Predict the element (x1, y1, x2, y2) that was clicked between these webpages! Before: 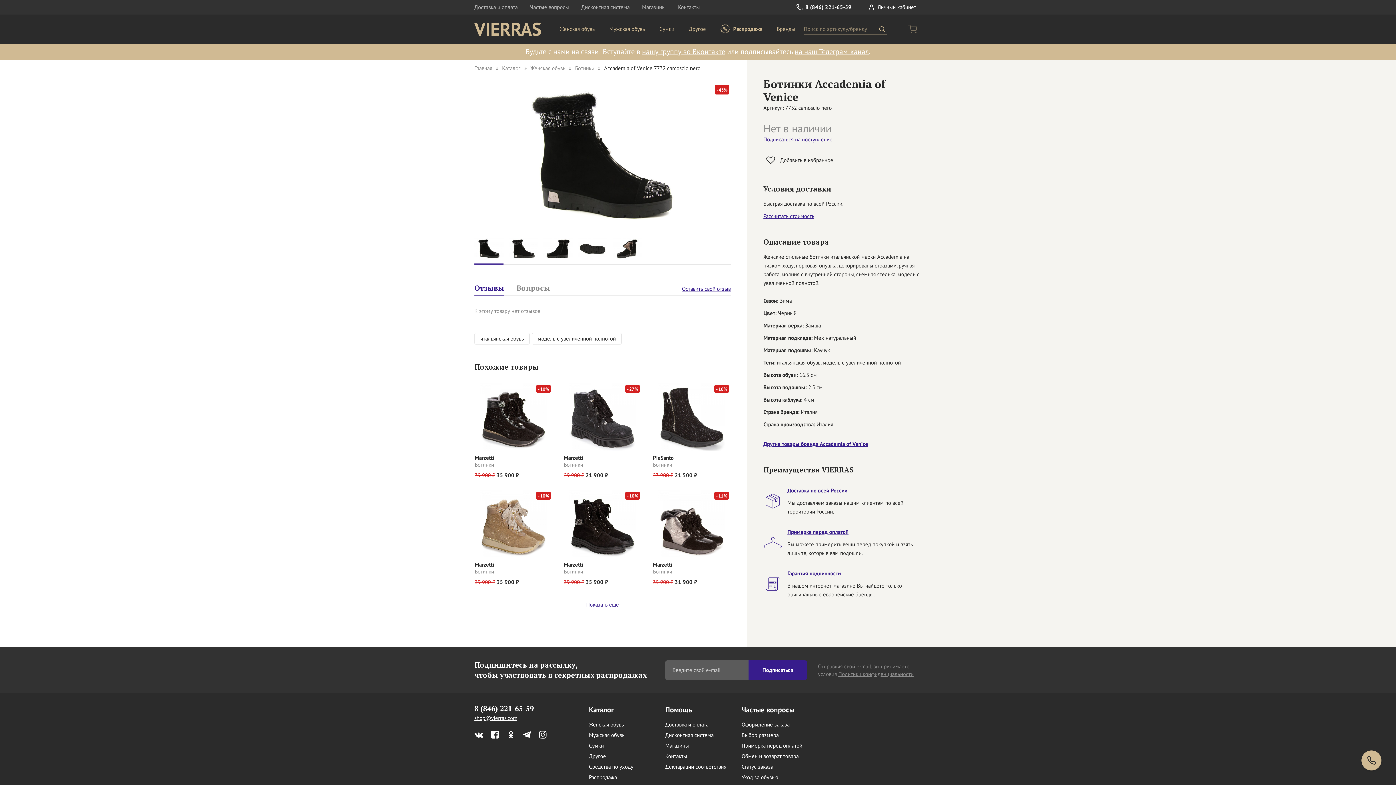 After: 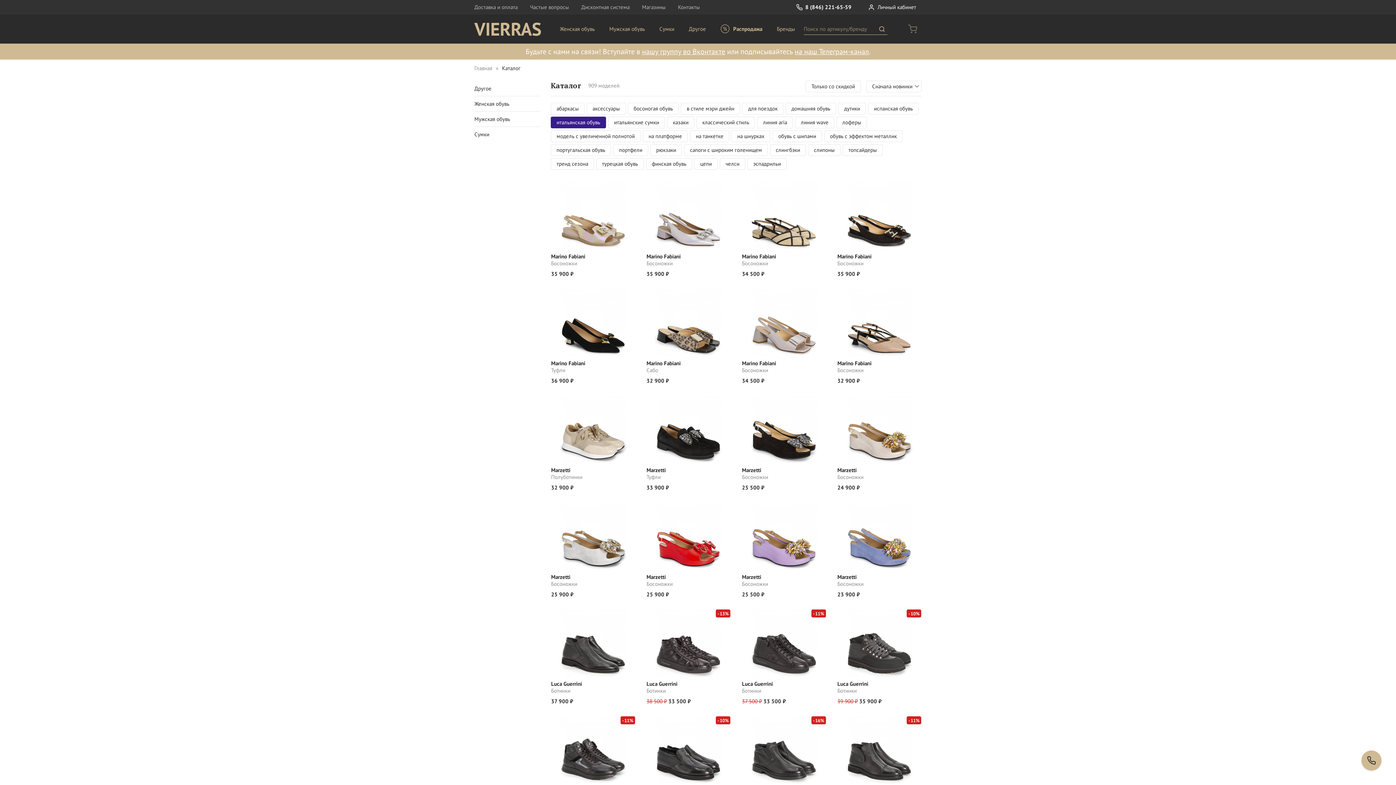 Action: label: итальянская обувь bbox: (474, 333, 529, 344)